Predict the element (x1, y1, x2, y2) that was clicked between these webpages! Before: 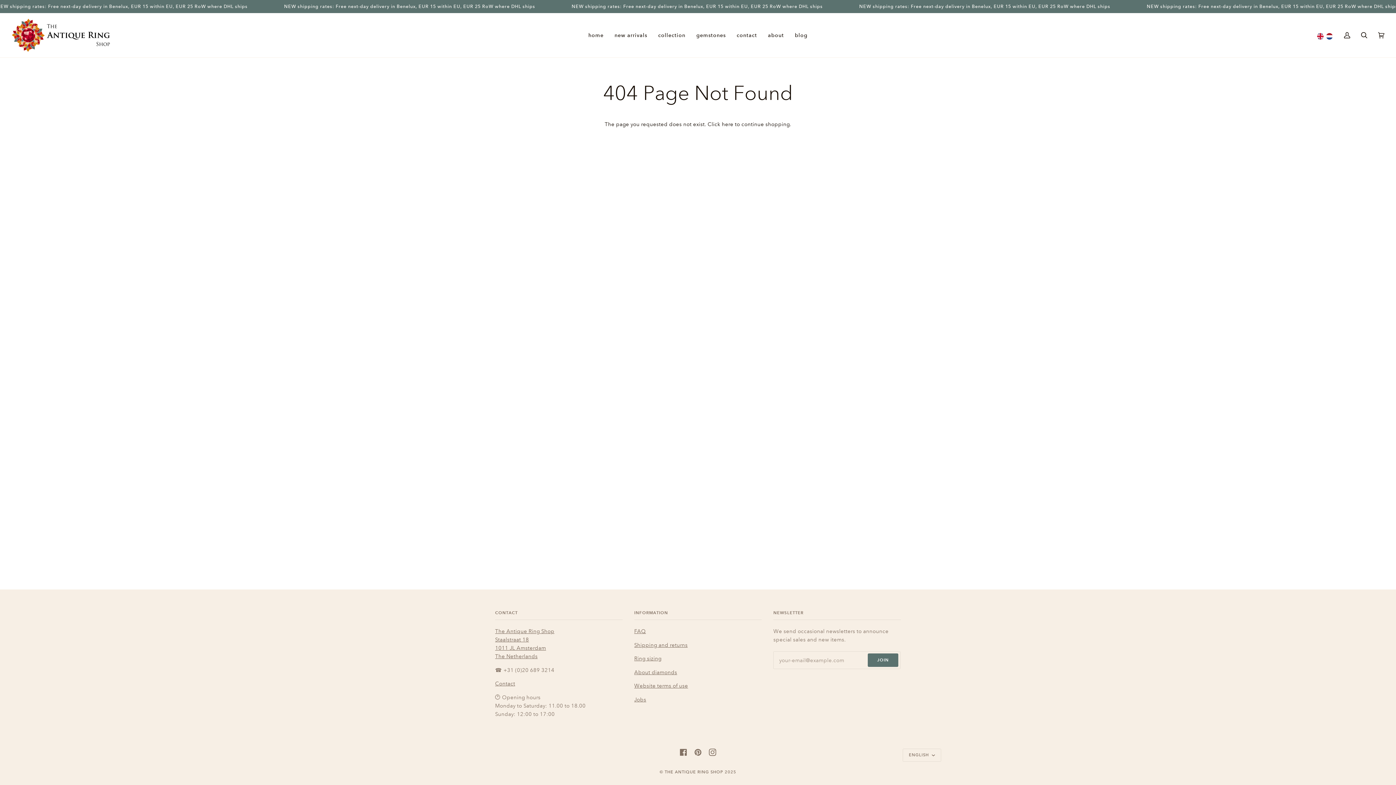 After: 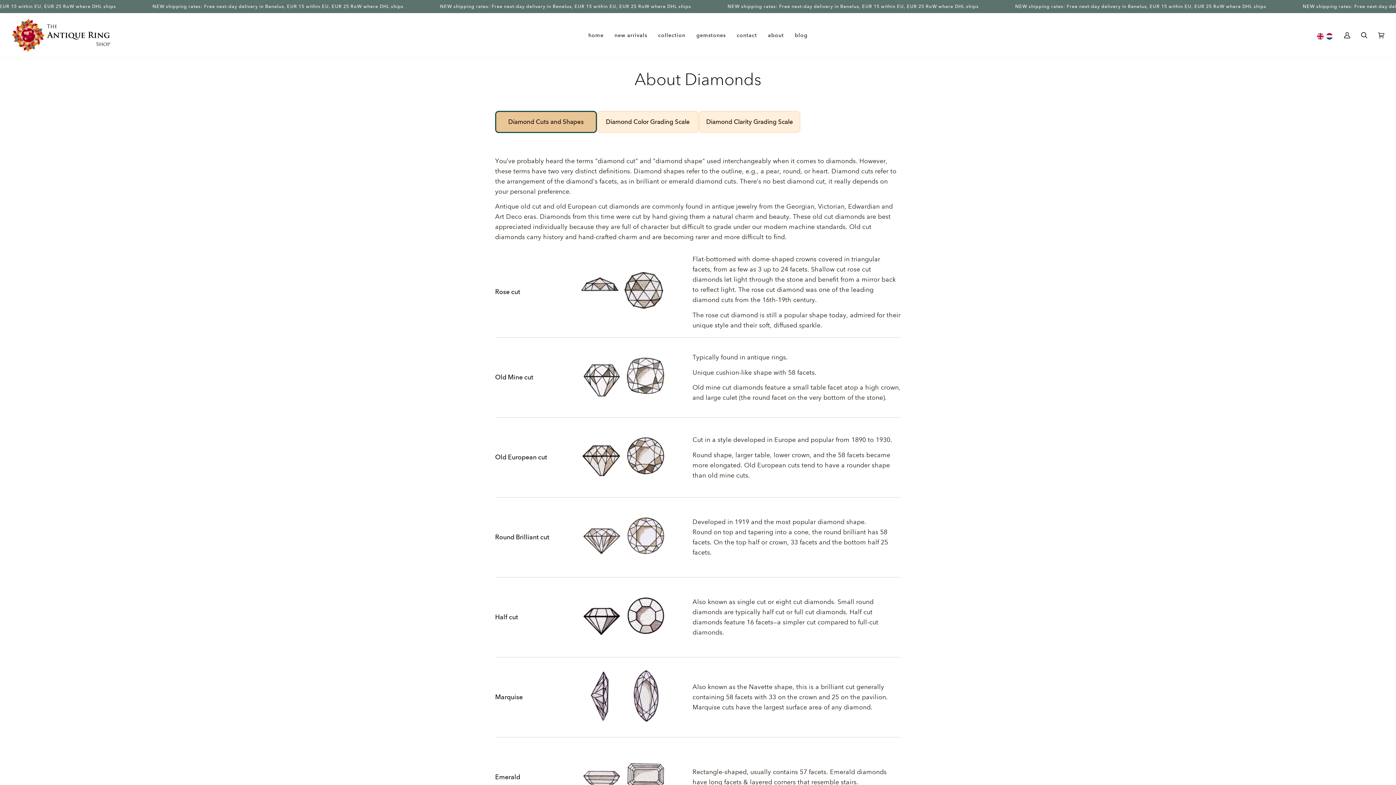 Action: bbox: (634, 669, 677, 675) label: About diamonds